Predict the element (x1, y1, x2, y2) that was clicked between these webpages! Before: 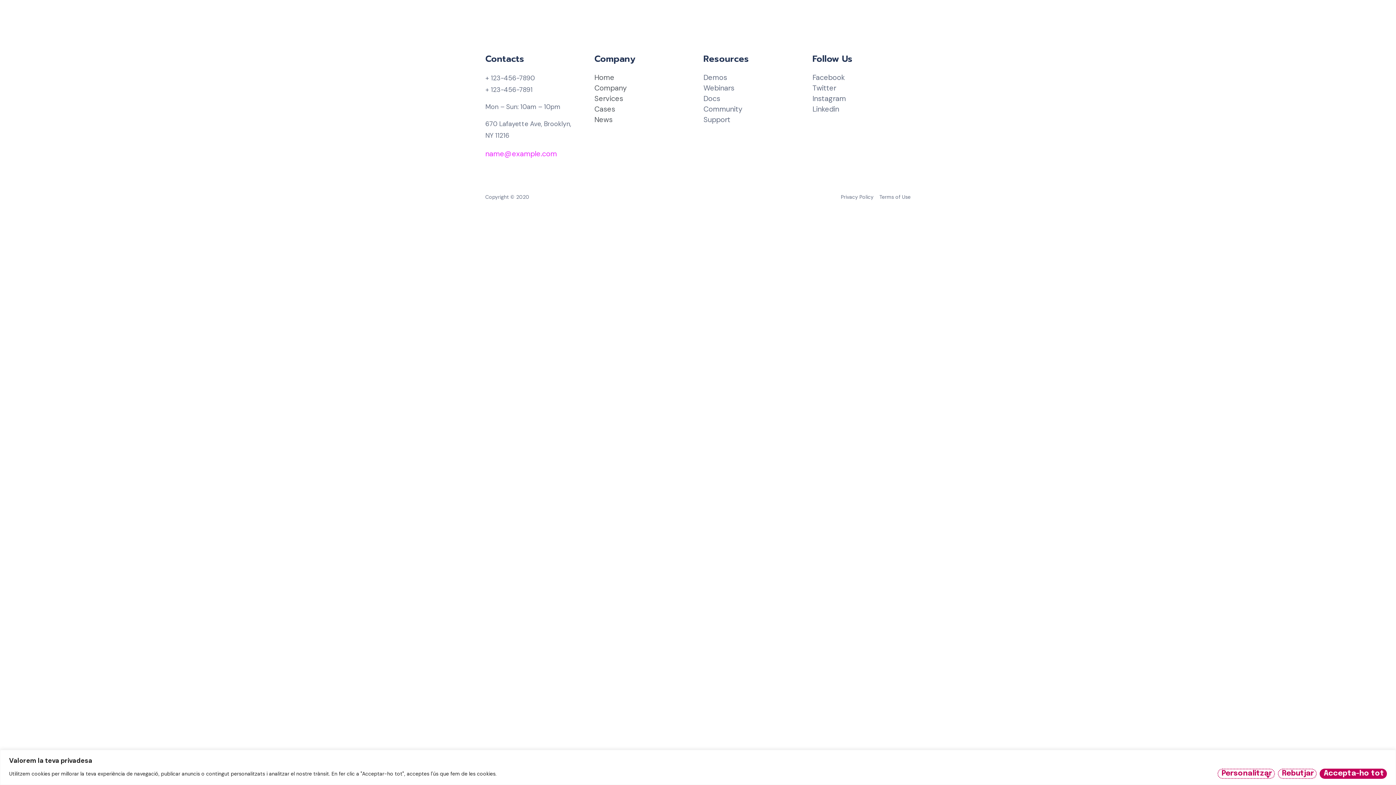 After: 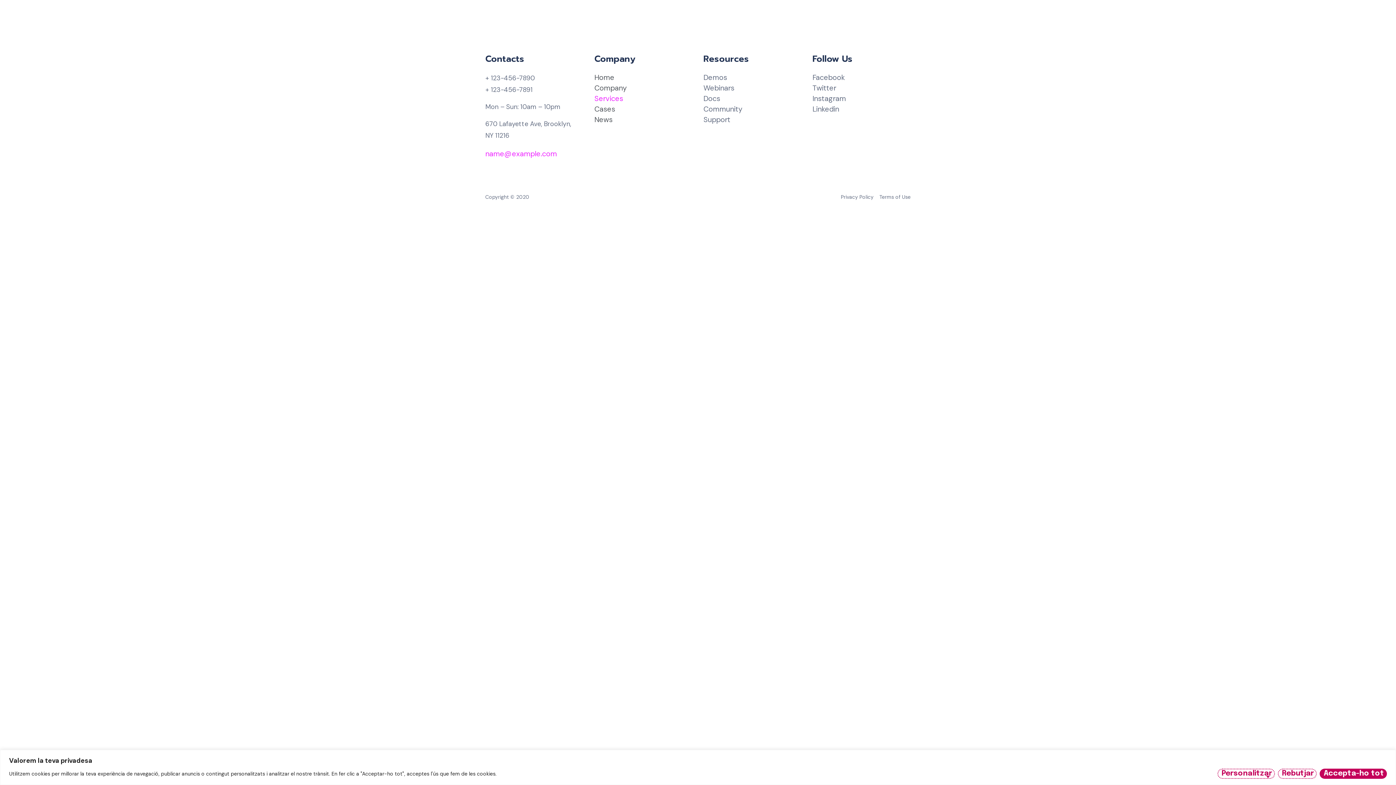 Action: bbox: (594, 93, 692, 104) label: Services